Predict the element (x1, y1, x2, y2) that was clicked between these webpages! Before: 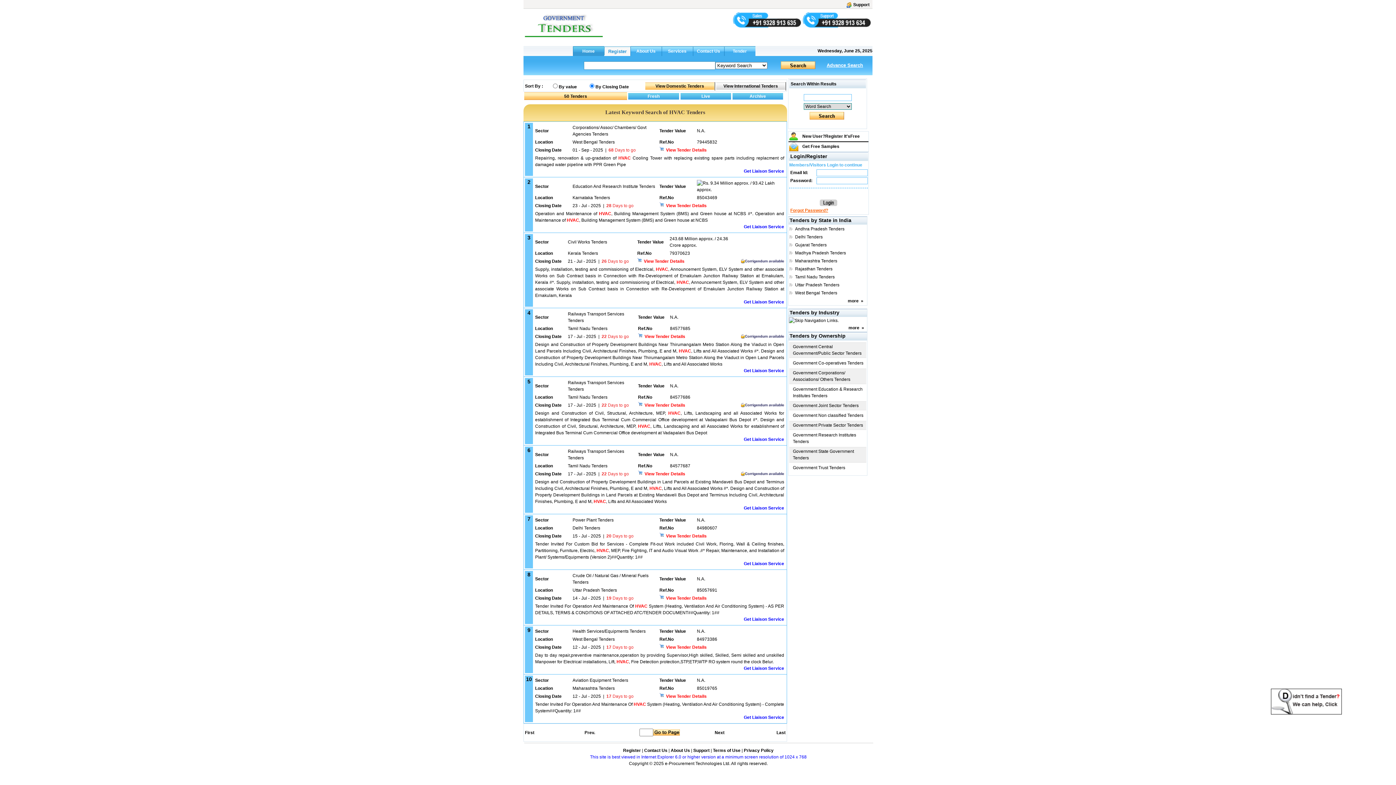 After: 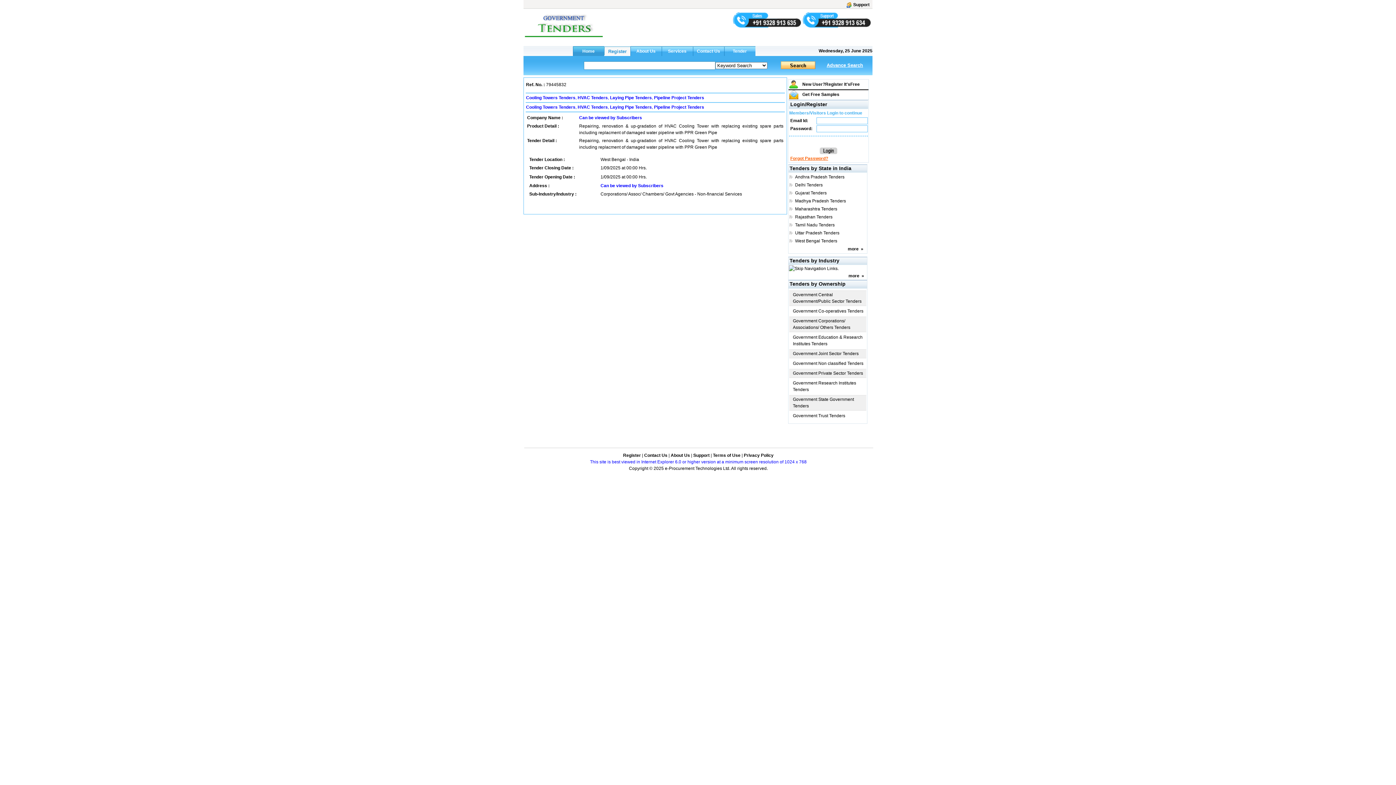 Action: bbox: (659, 146, 706, 153) label: View Tender Details